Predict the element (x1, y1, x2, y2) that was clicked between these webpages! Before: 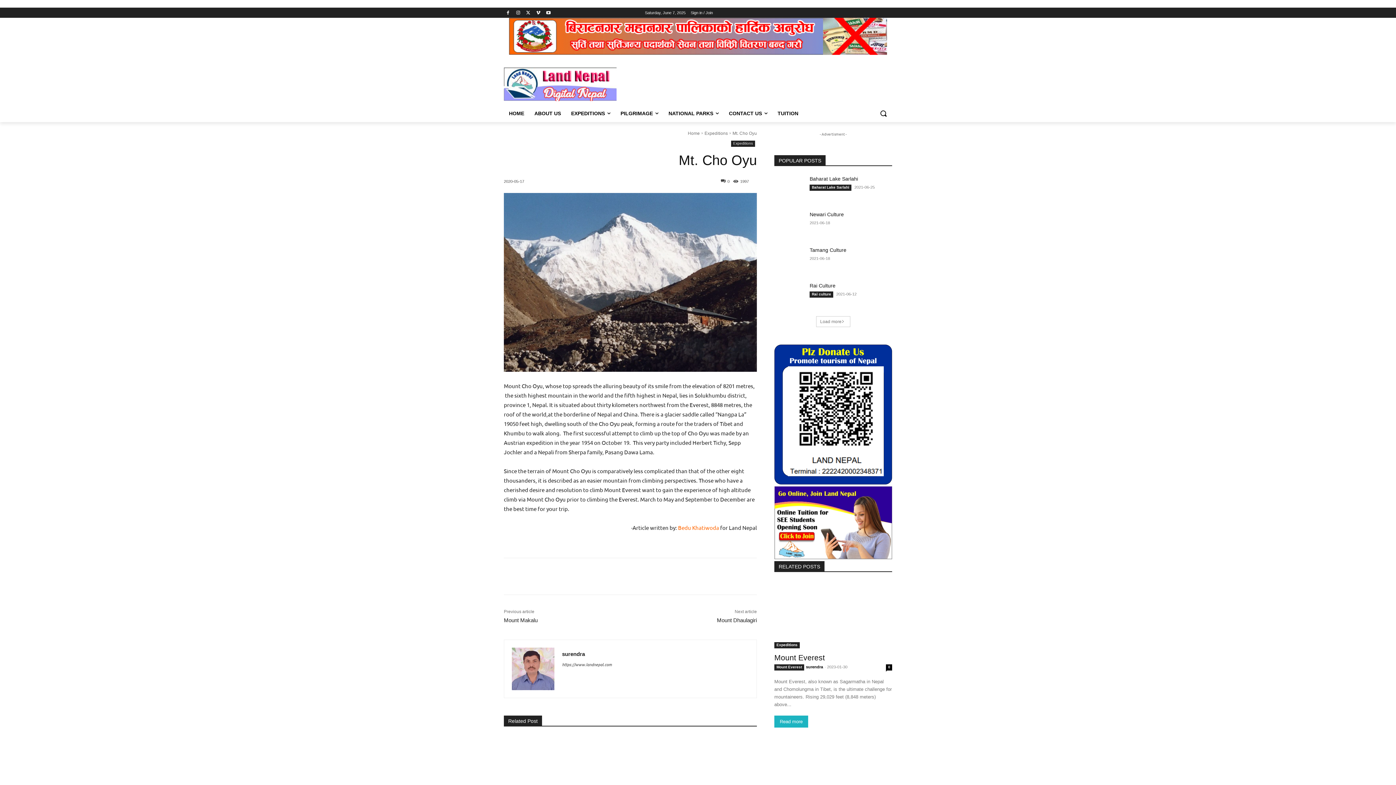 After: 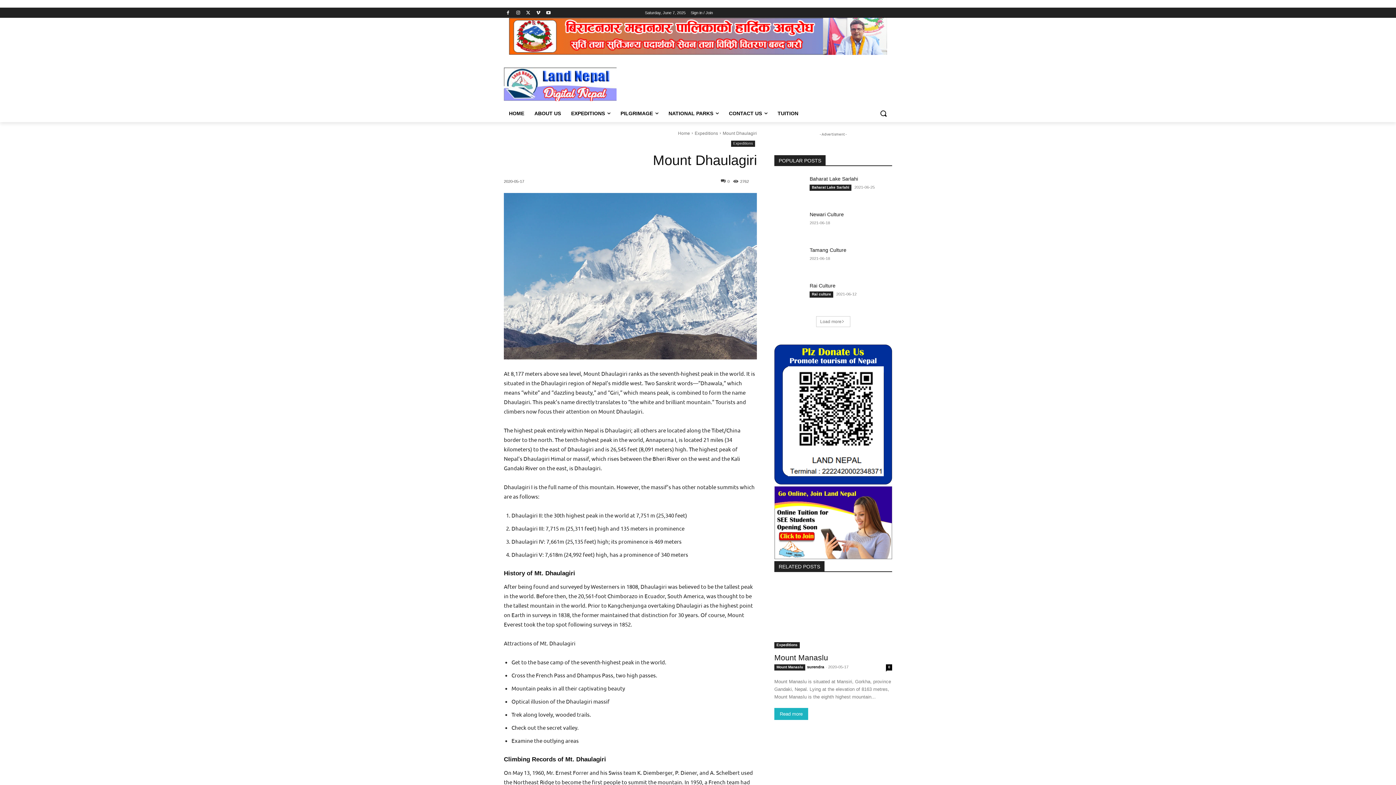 Action: bbox: (717, 617, 757, 623) label: Mount Dhaulagiri